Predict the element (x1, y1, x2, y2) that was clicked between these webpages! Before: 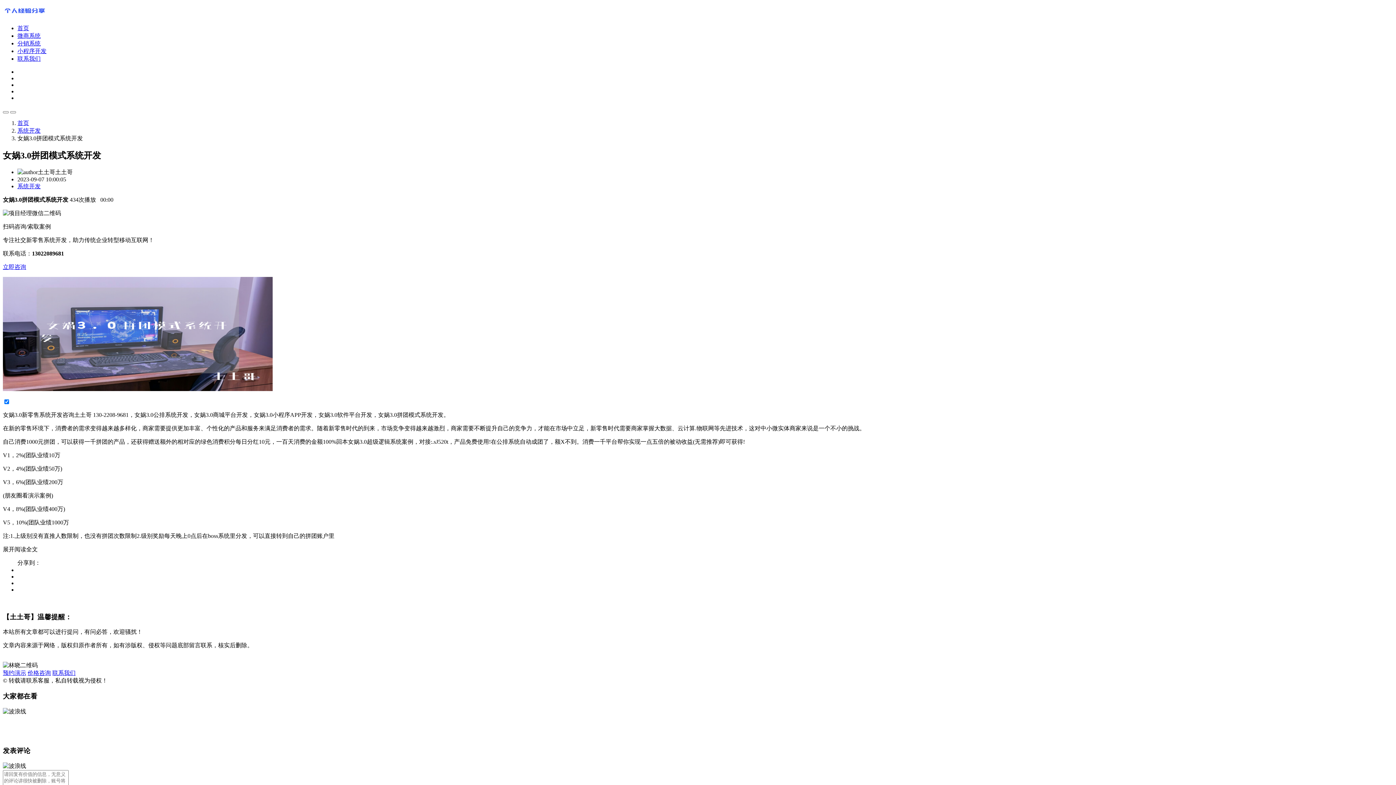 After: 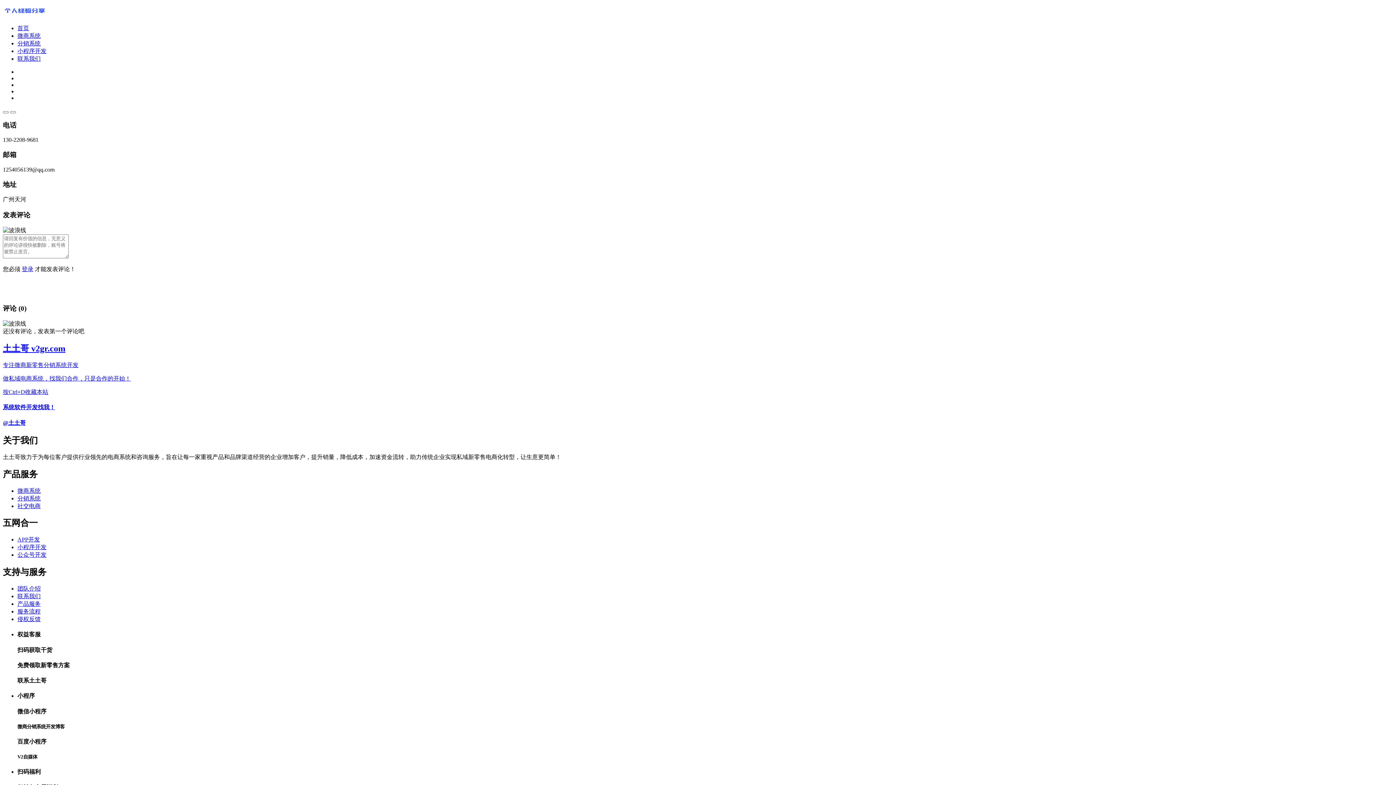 Action: label: 联系我们 bbox: (17, 55, 40, 61)